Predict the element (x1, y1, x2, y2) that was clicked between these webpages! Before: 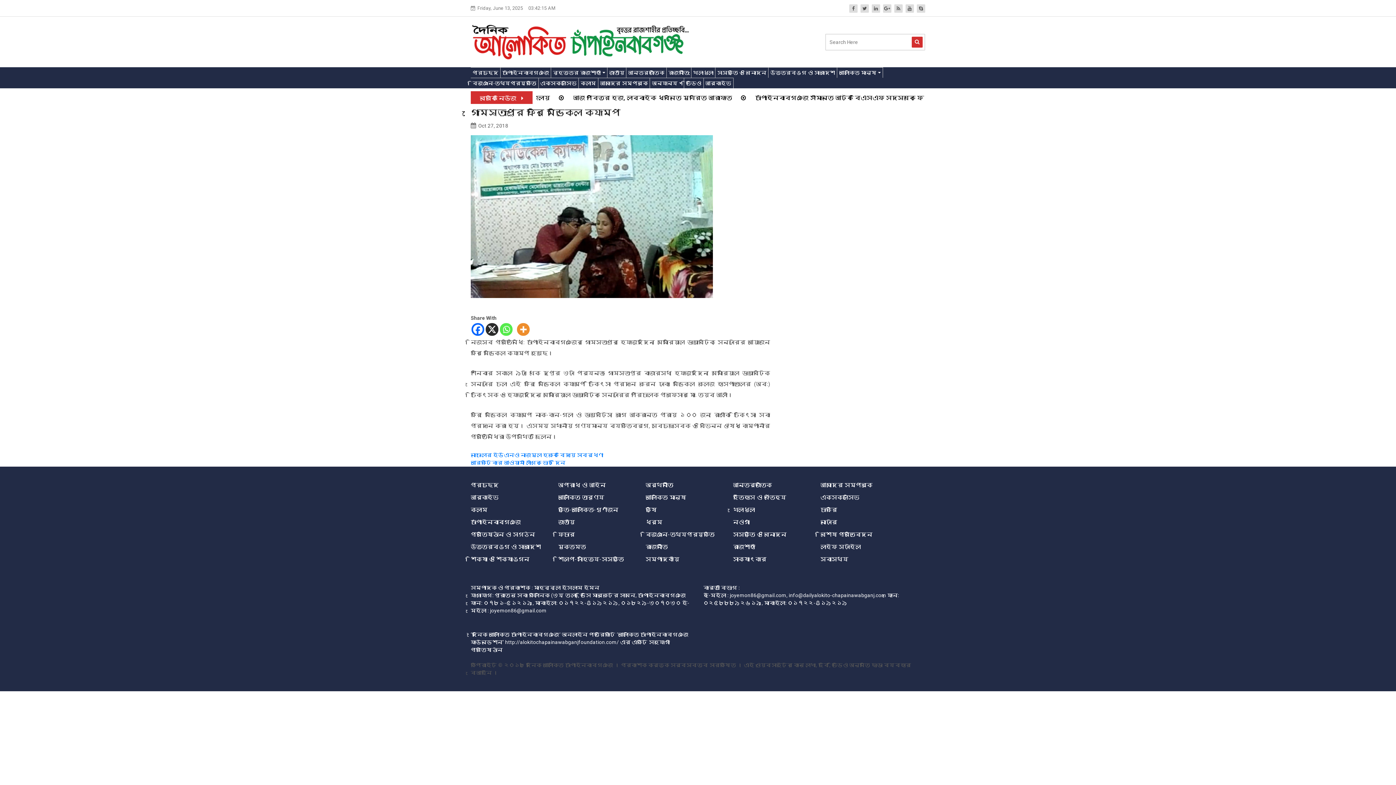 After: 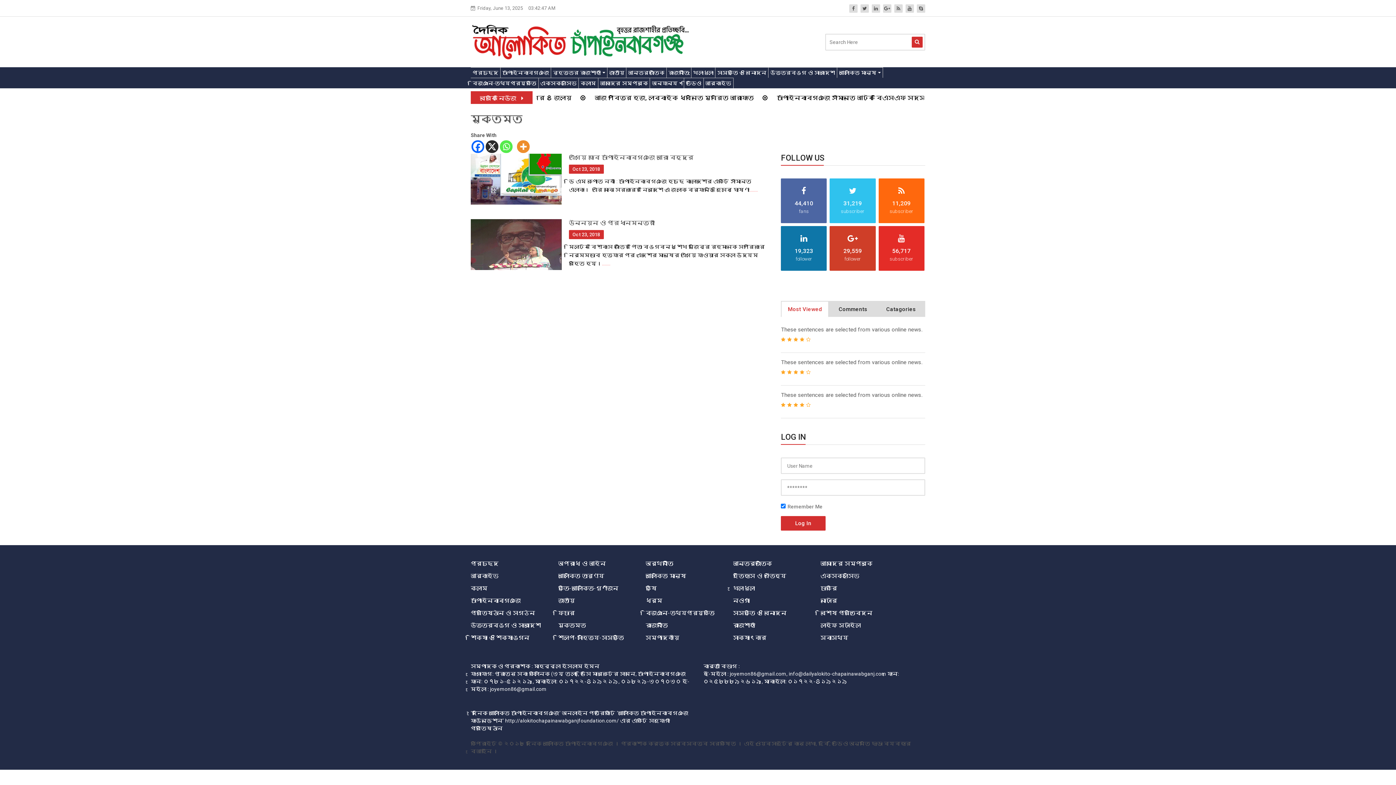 Action: bbox: (558, 543, 586, 551) label: মুক্তমত